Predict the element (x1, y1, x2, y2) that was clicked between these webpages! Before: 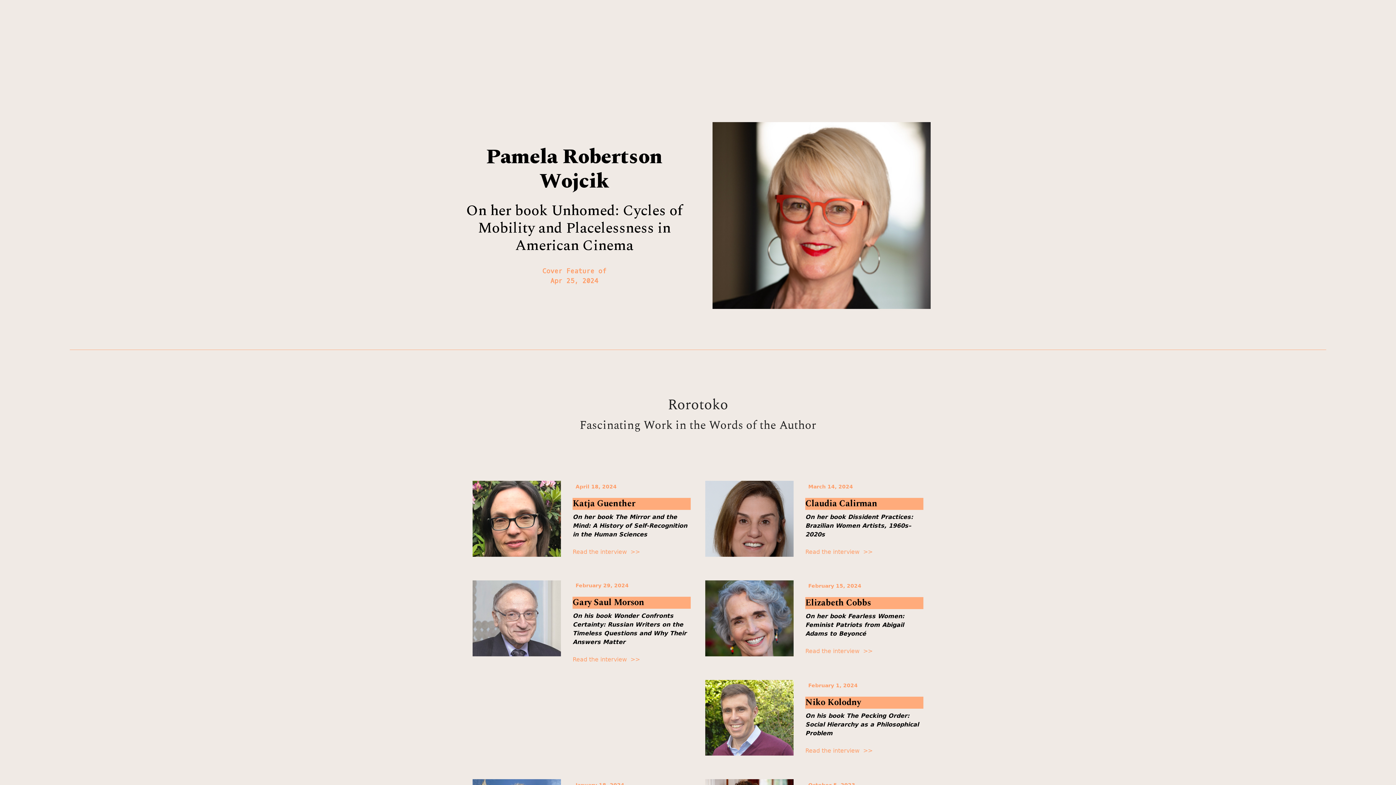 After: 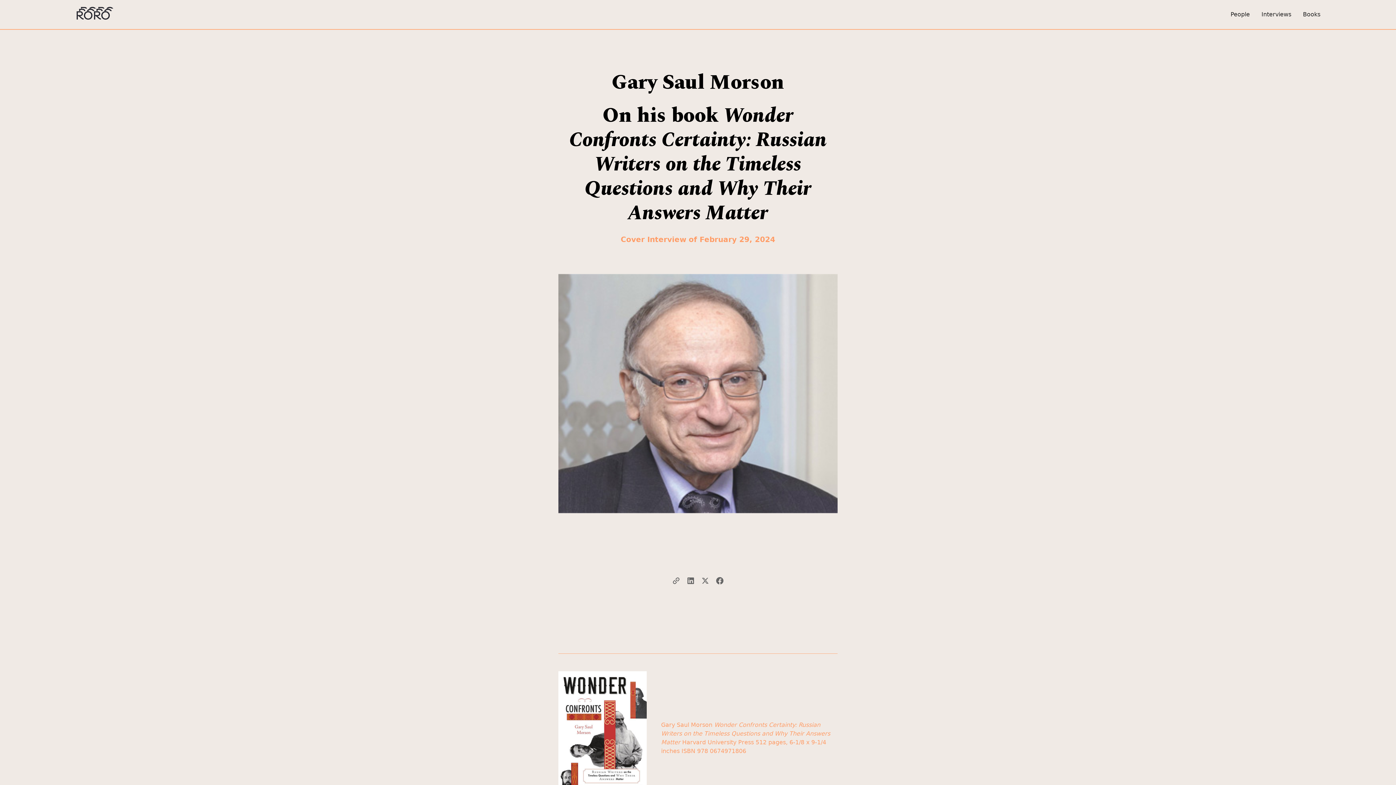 Action: bbox: (572, 655, 640, 664) label: Read the interview  >>